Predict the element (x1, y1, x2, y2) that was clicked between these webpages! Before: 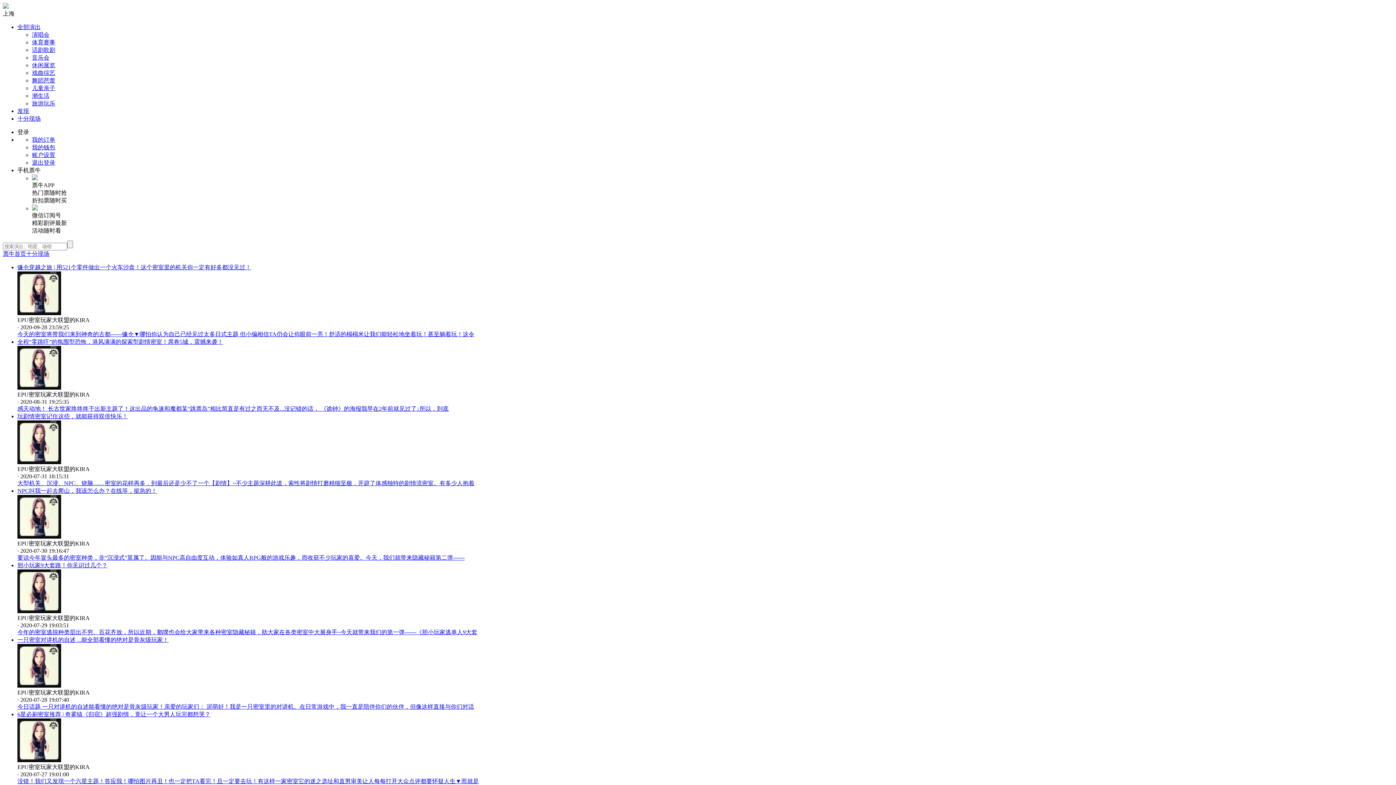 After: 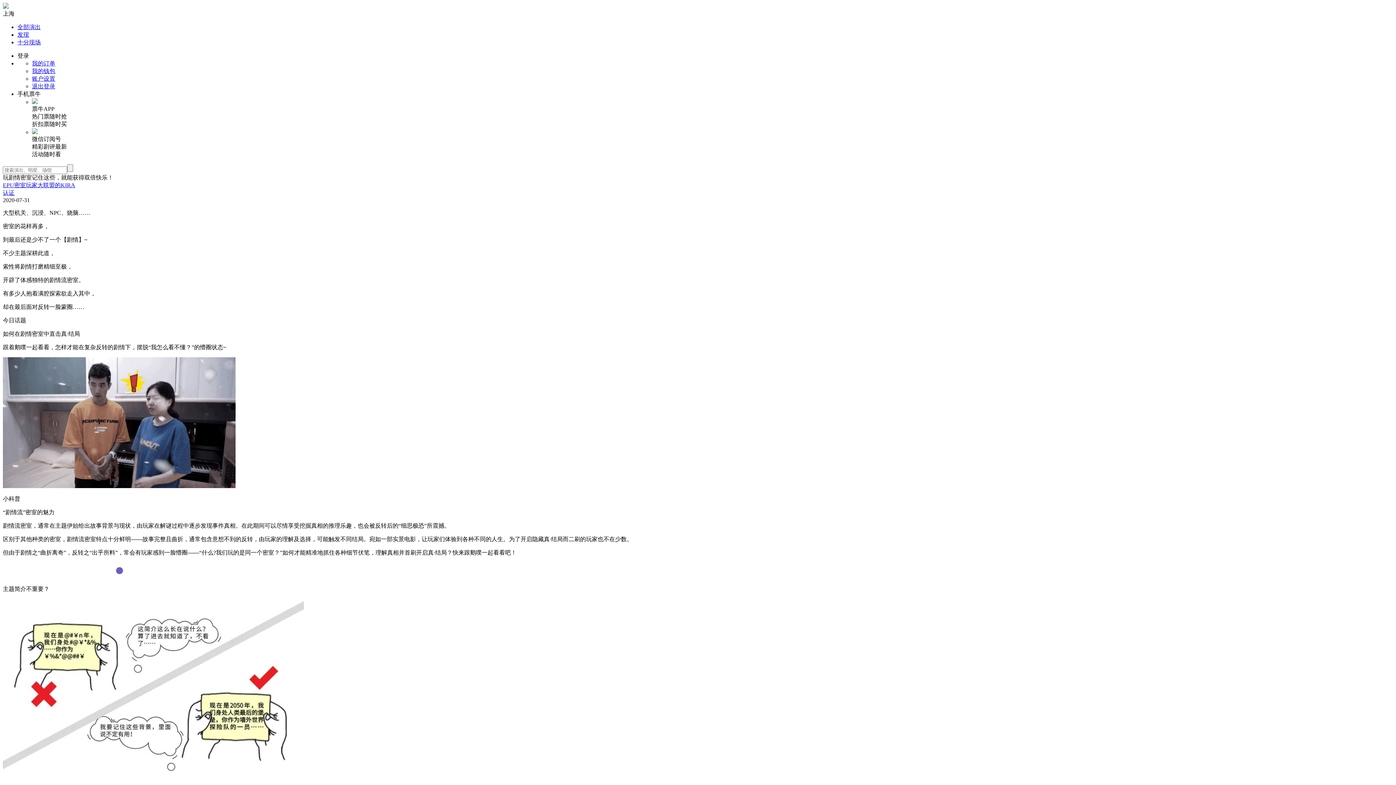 Action: label: 玩剧情密室记住这些，就能获得双倍快乐！ bbox: (17, 413, 128, 419)